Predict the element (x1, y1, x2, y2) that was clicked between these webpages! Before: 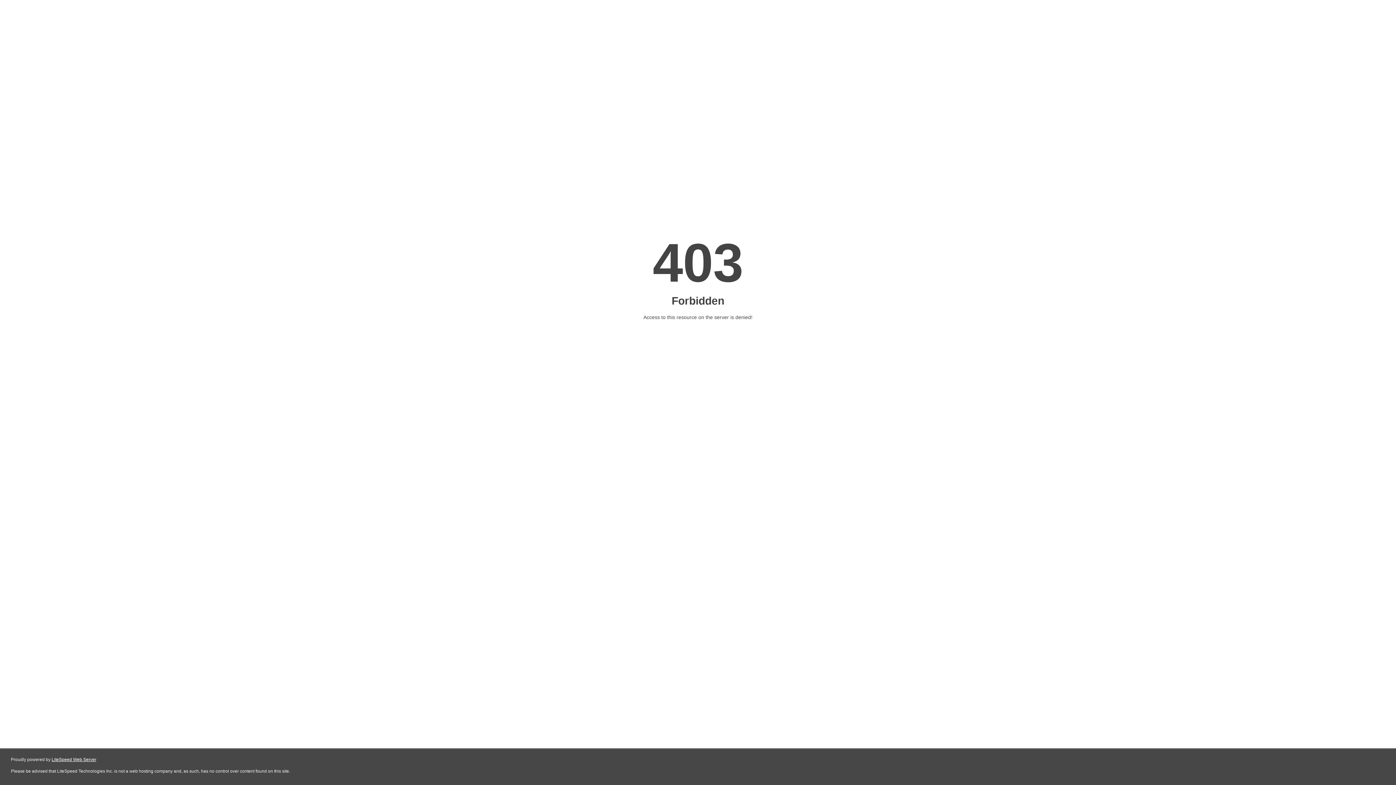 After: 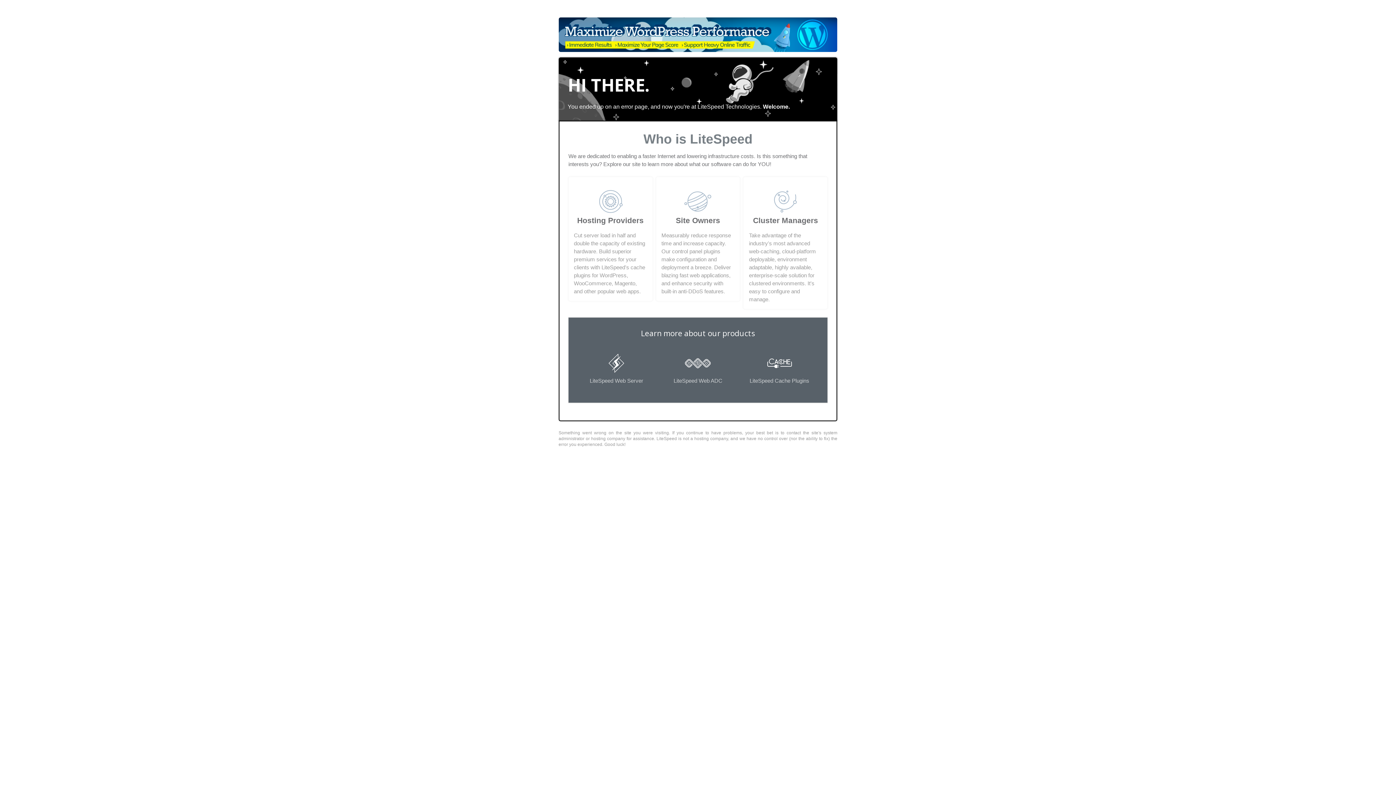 Action: label: LiteSpeed Web Server bbox: (51, 757, 96, 762)